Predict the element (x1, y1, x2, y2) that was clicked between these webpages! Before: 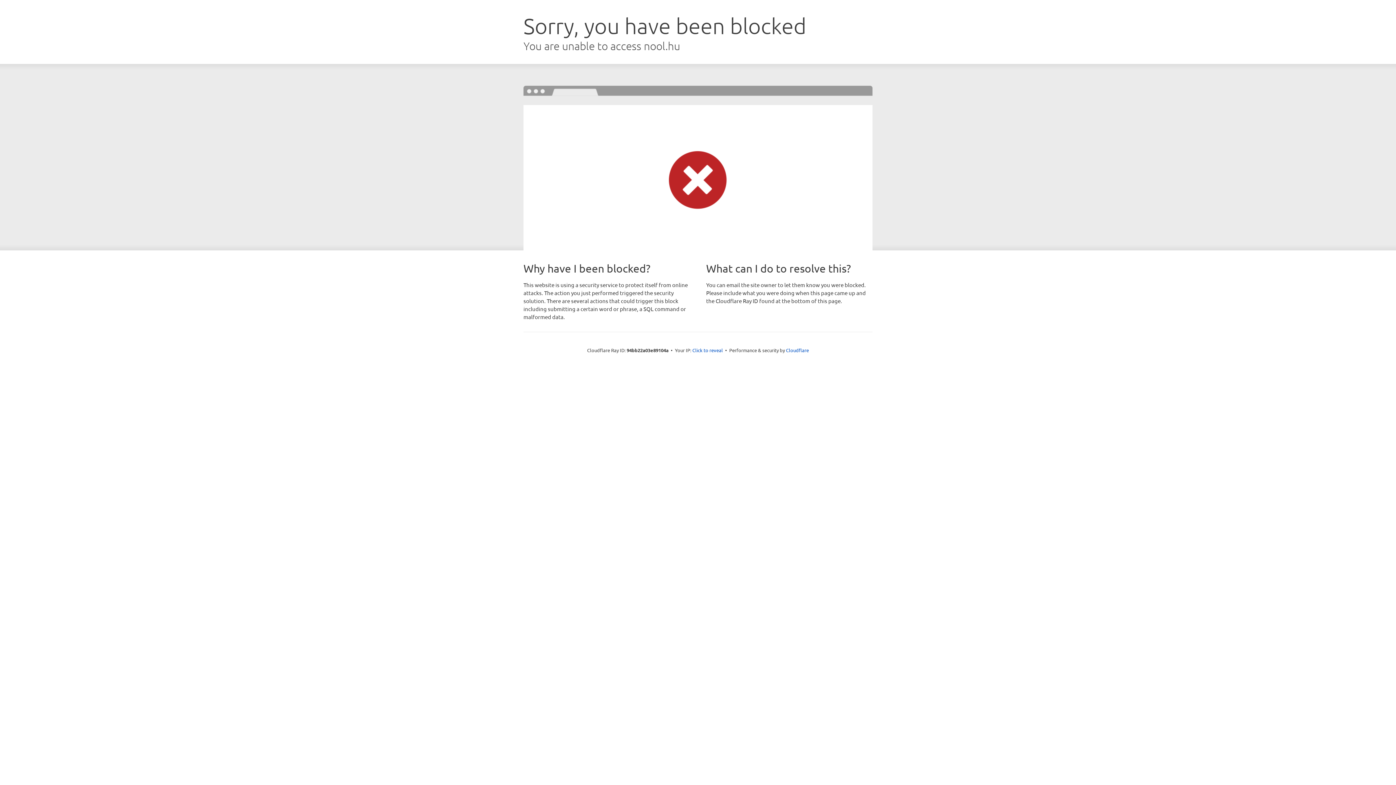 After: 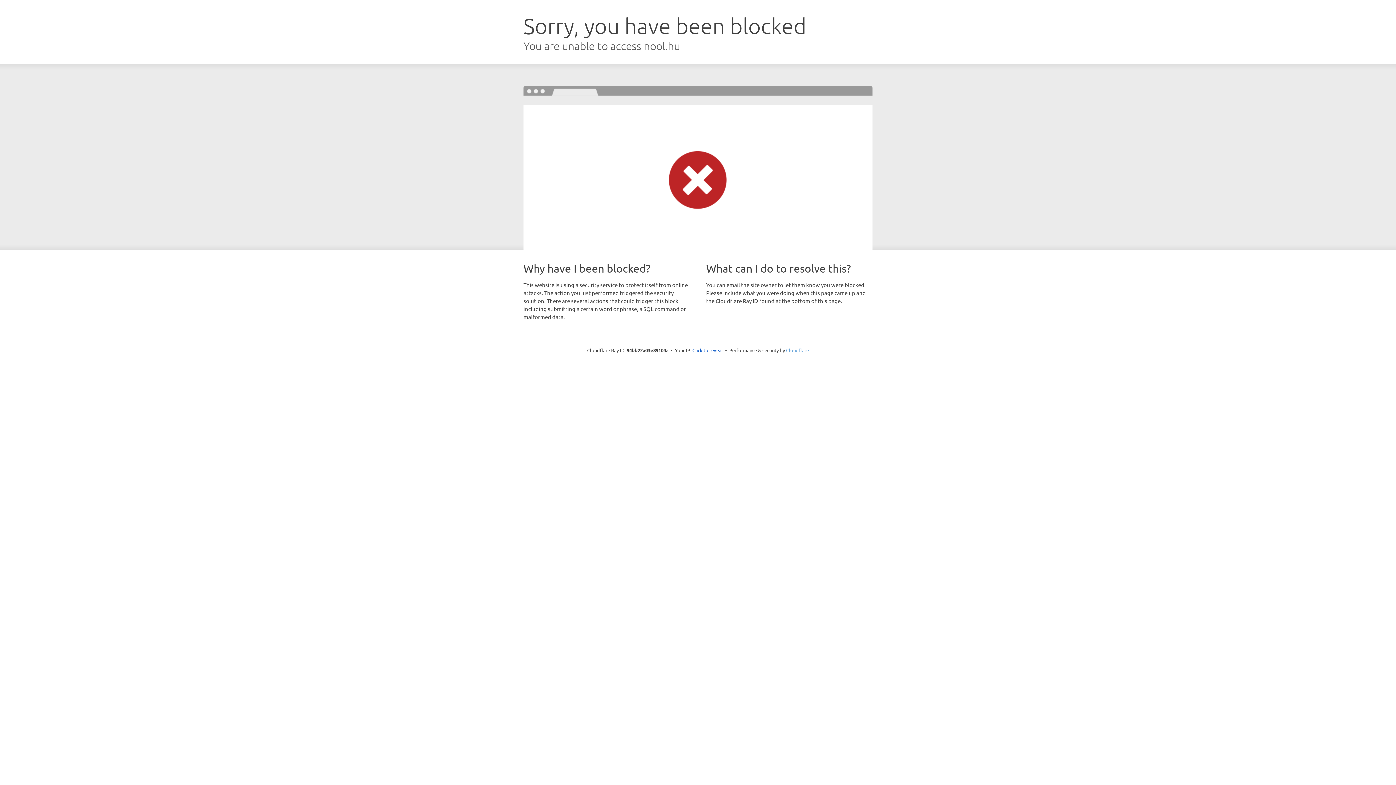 Action: label: Cloudflare bbox: (786, 347, 809, 353)